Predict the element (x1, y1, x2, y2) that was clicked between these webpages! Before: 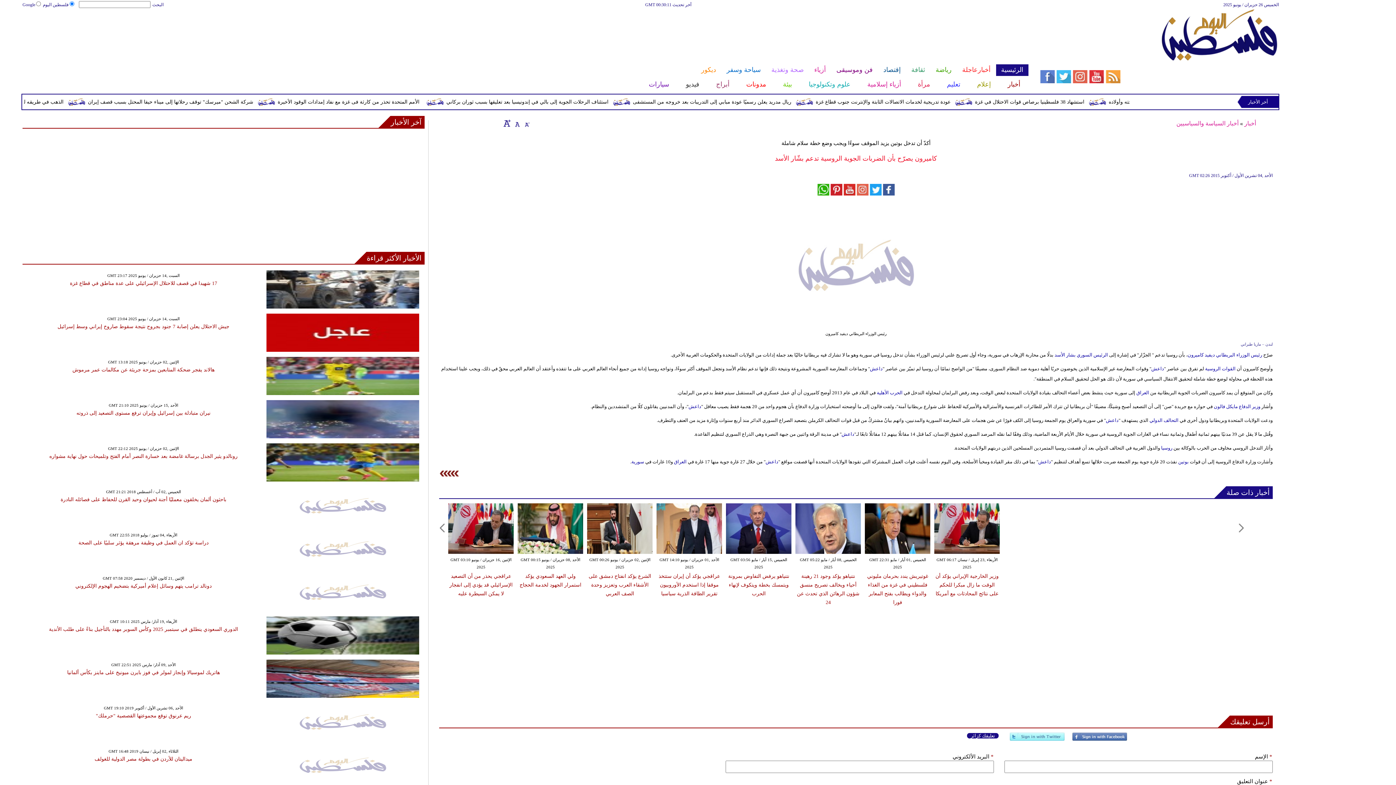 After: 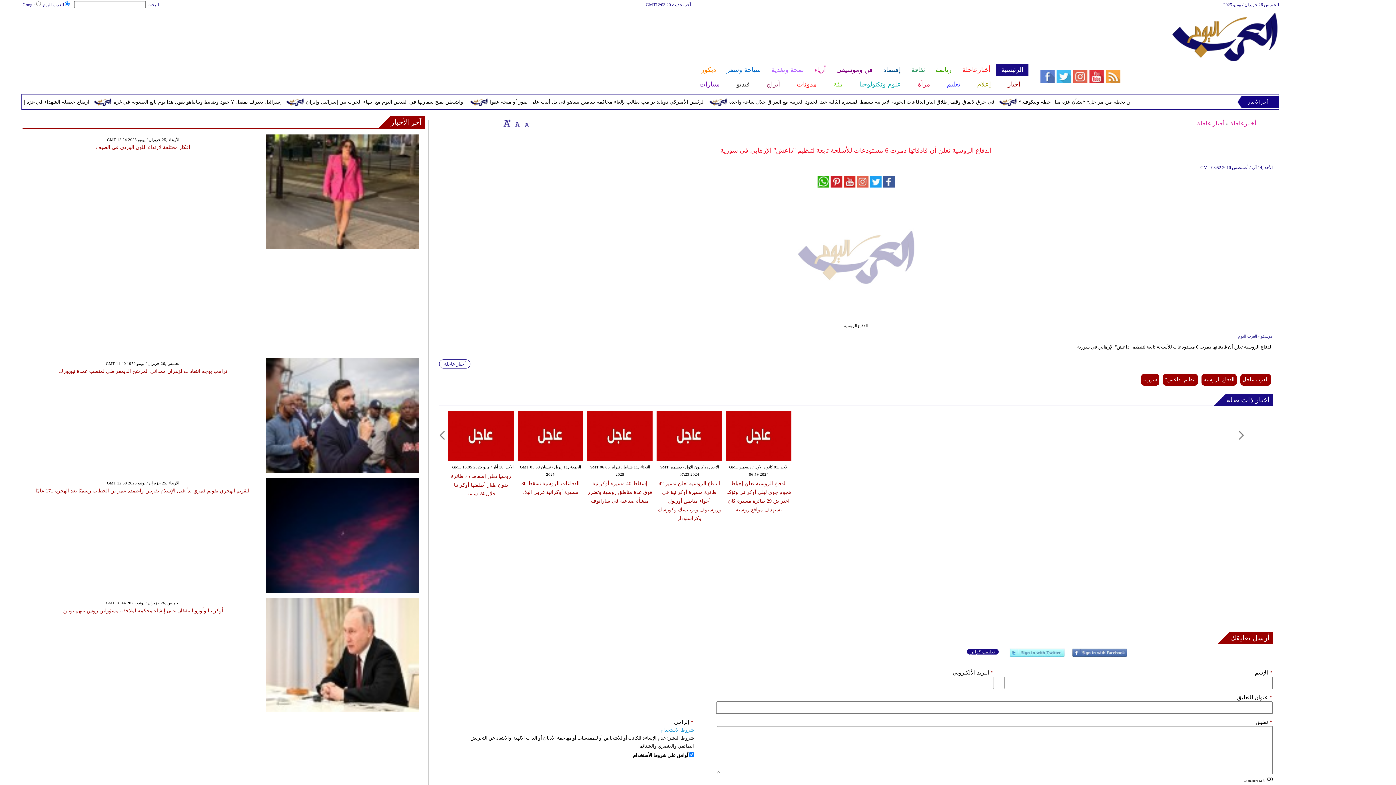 Action: bbox: (1038, 459, 1051, 464) label: داعش